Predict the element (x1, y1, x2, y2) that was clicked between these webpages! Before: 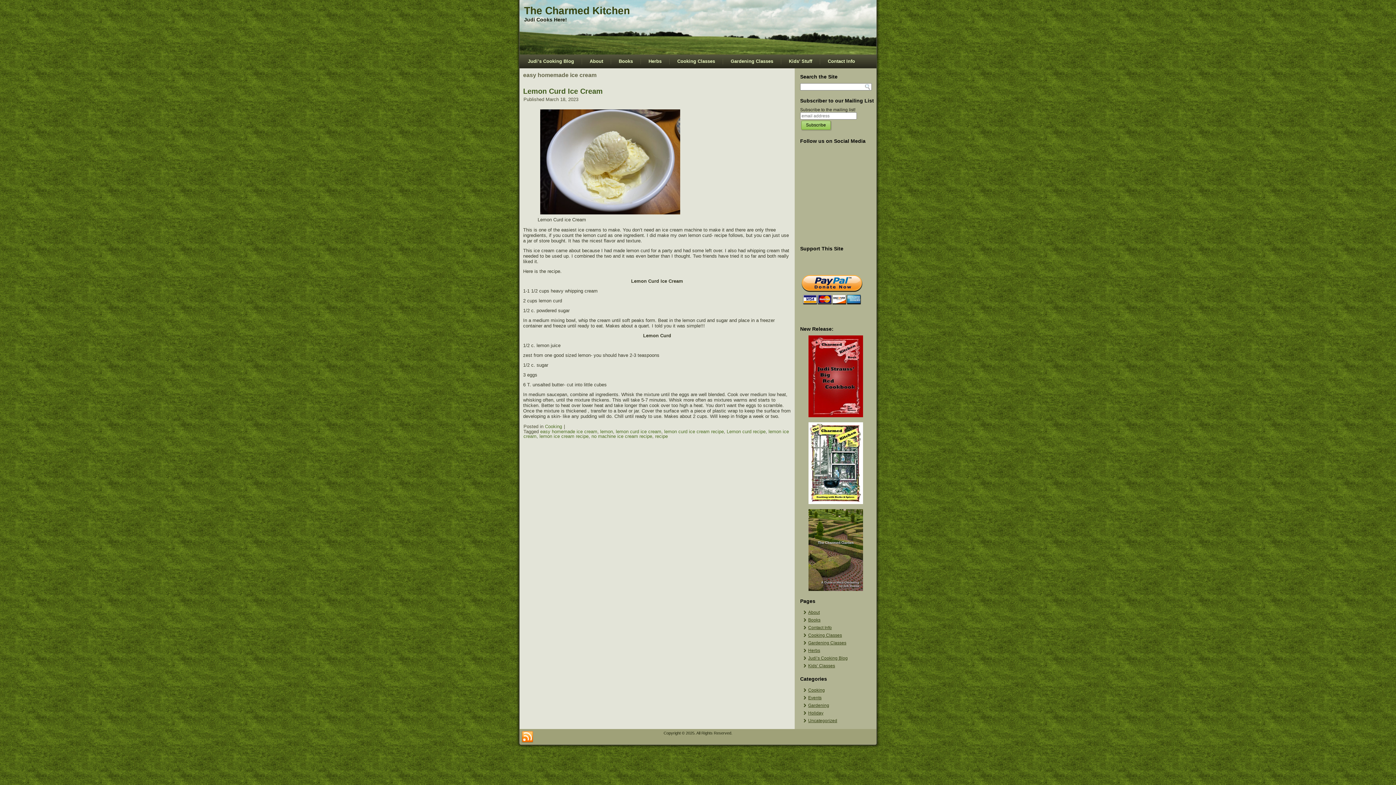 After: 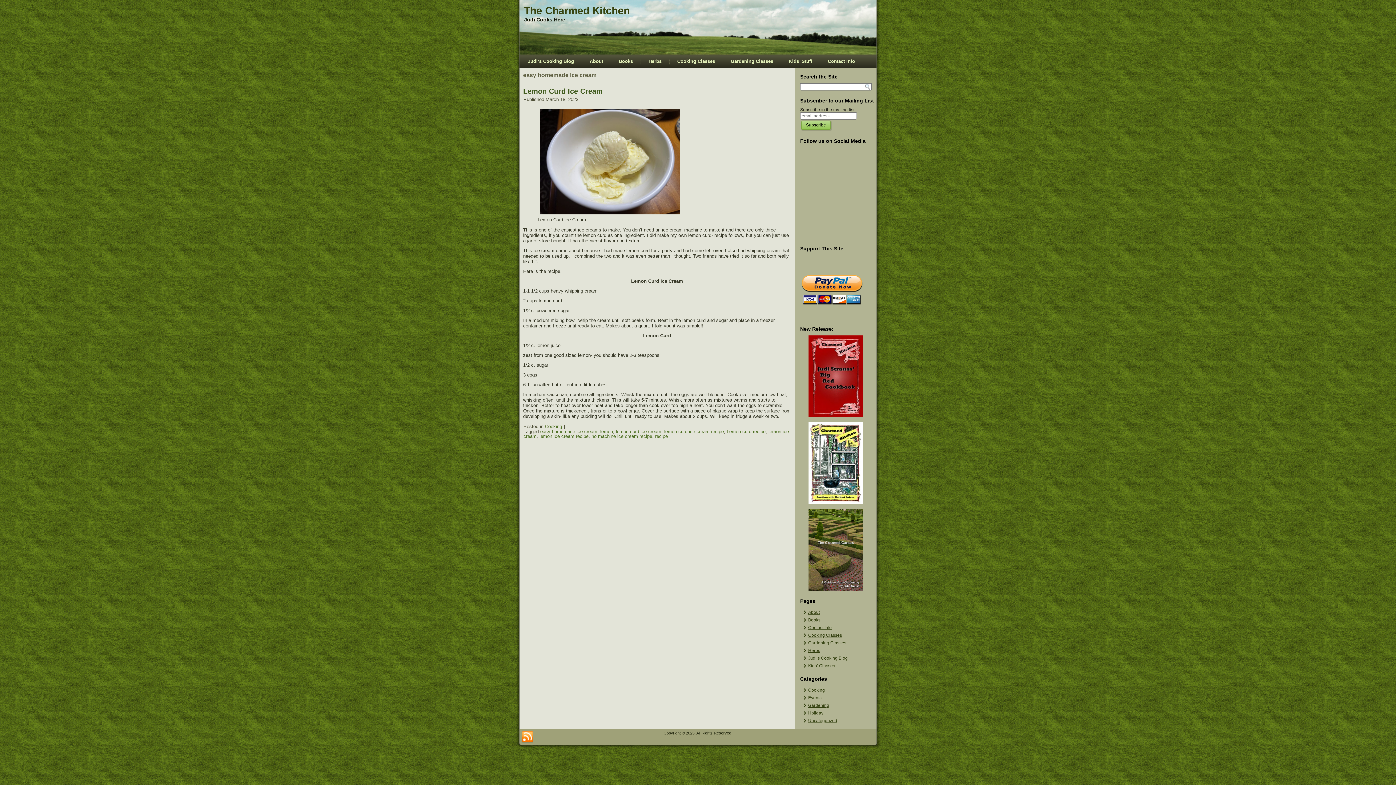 Action: bbox: (540, 429, 597, 434) label: easy homemade ice cream